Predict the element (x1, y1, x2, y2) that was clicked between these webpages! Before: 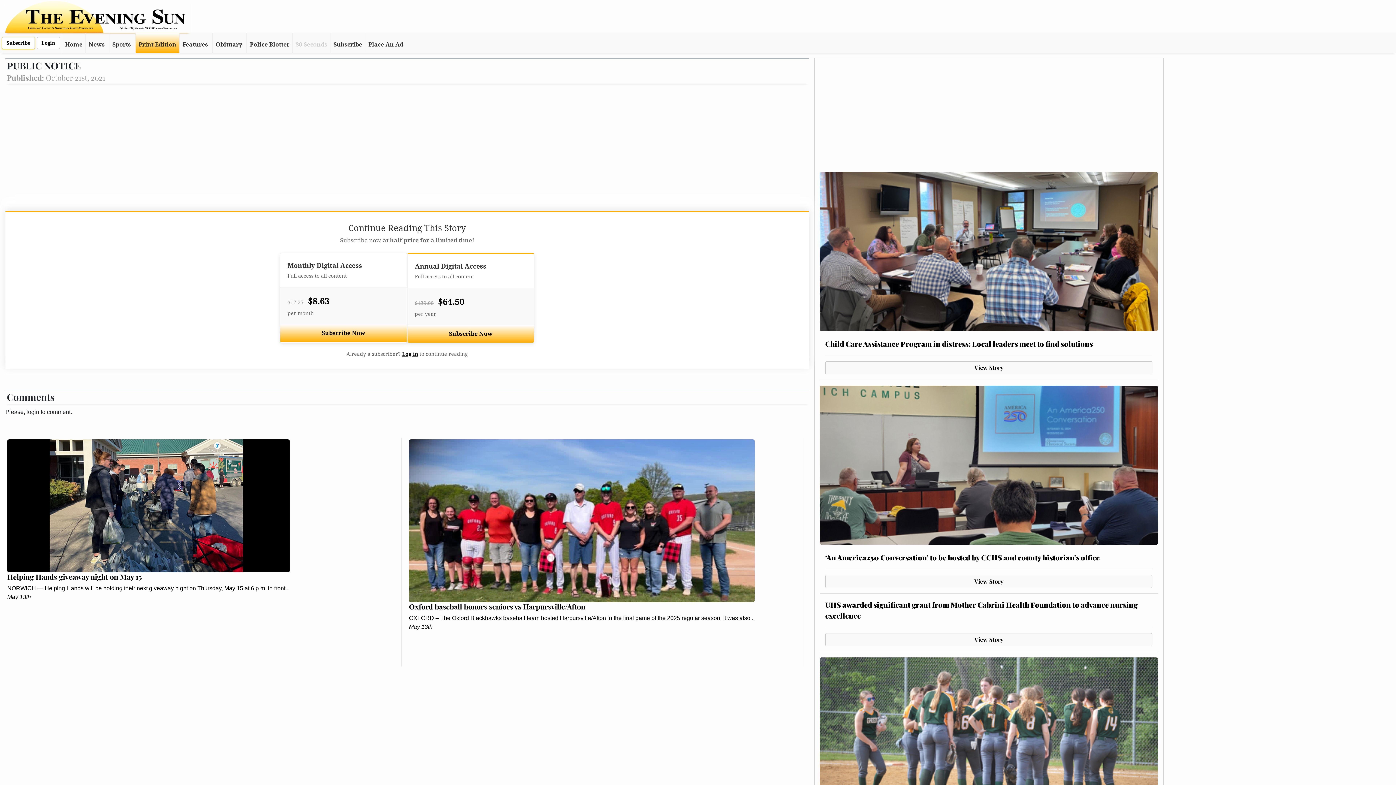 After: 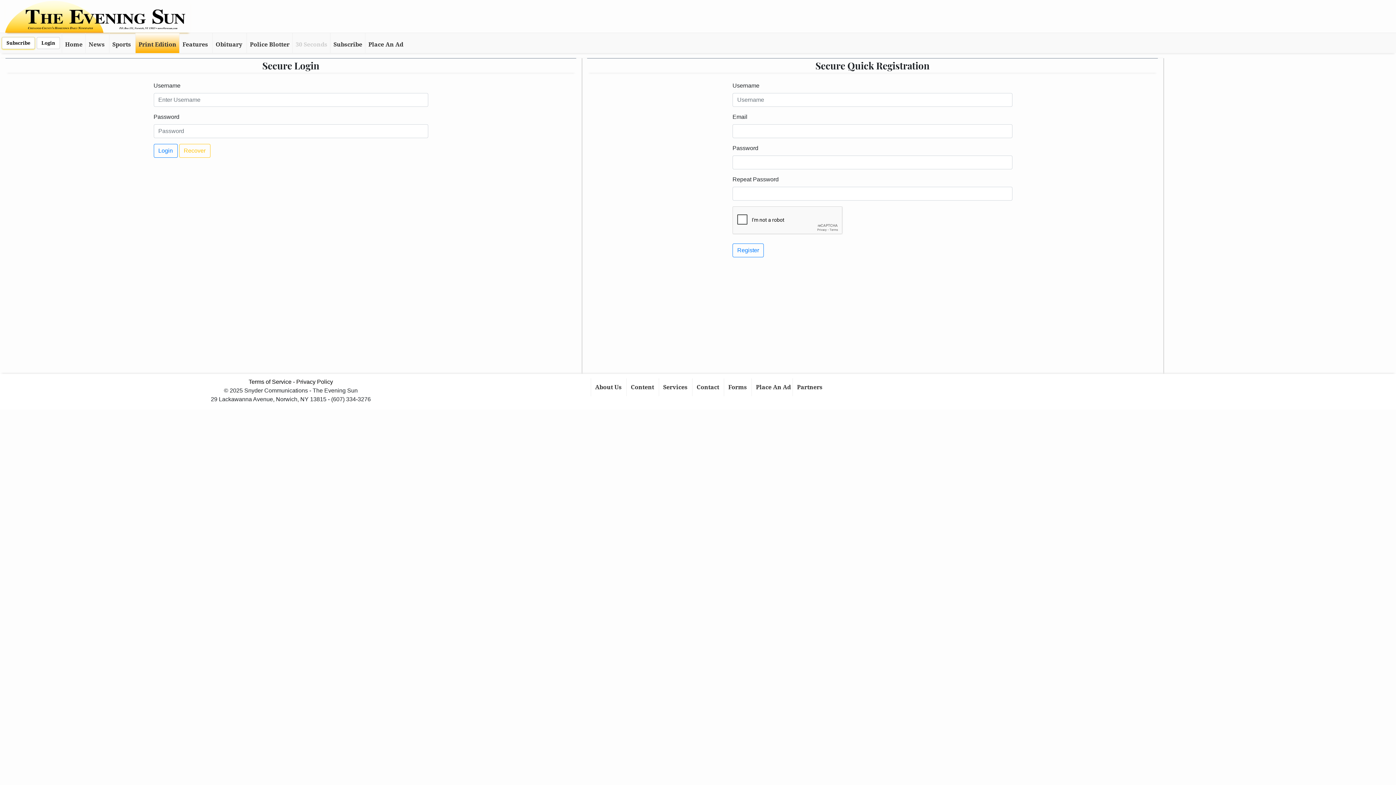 Action: bbox: (36, 37, 60, 49) label: Login